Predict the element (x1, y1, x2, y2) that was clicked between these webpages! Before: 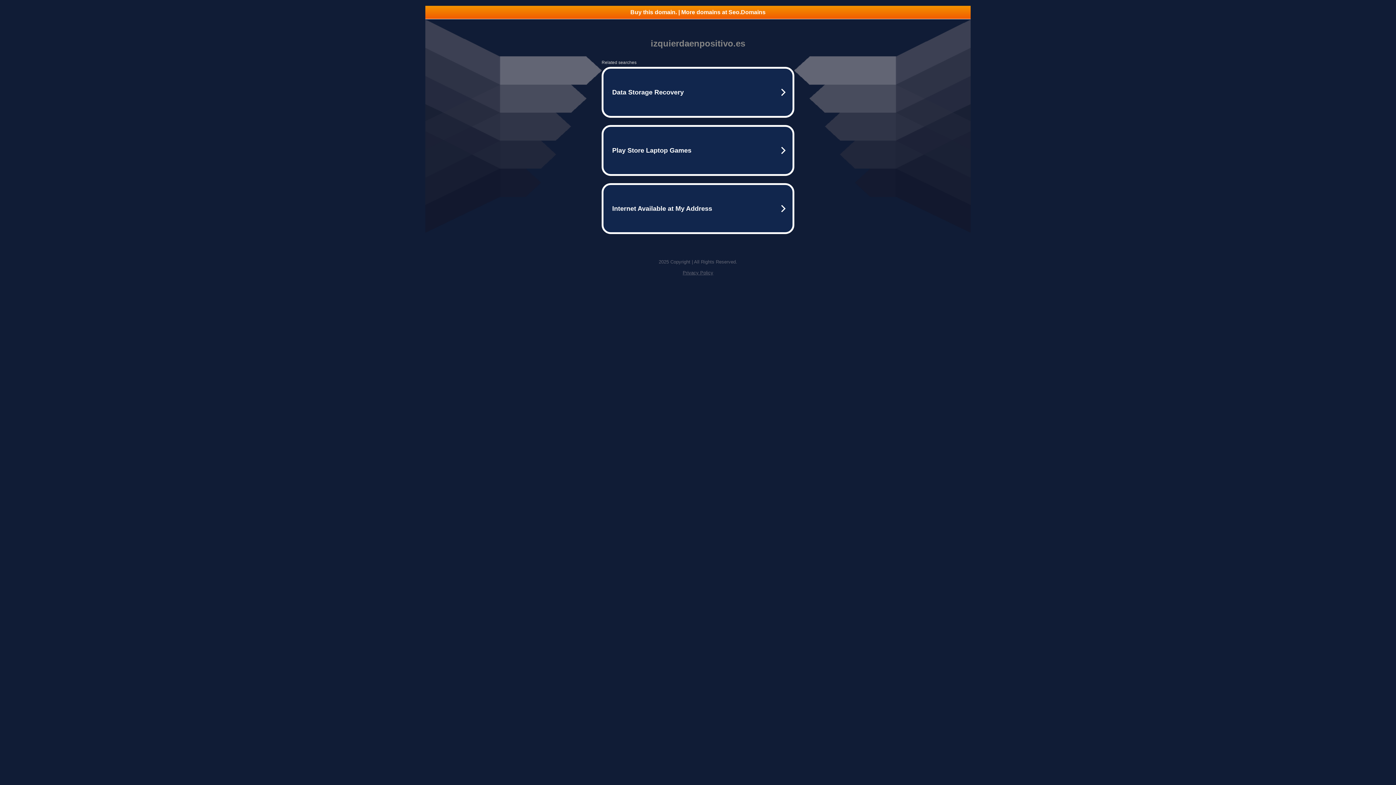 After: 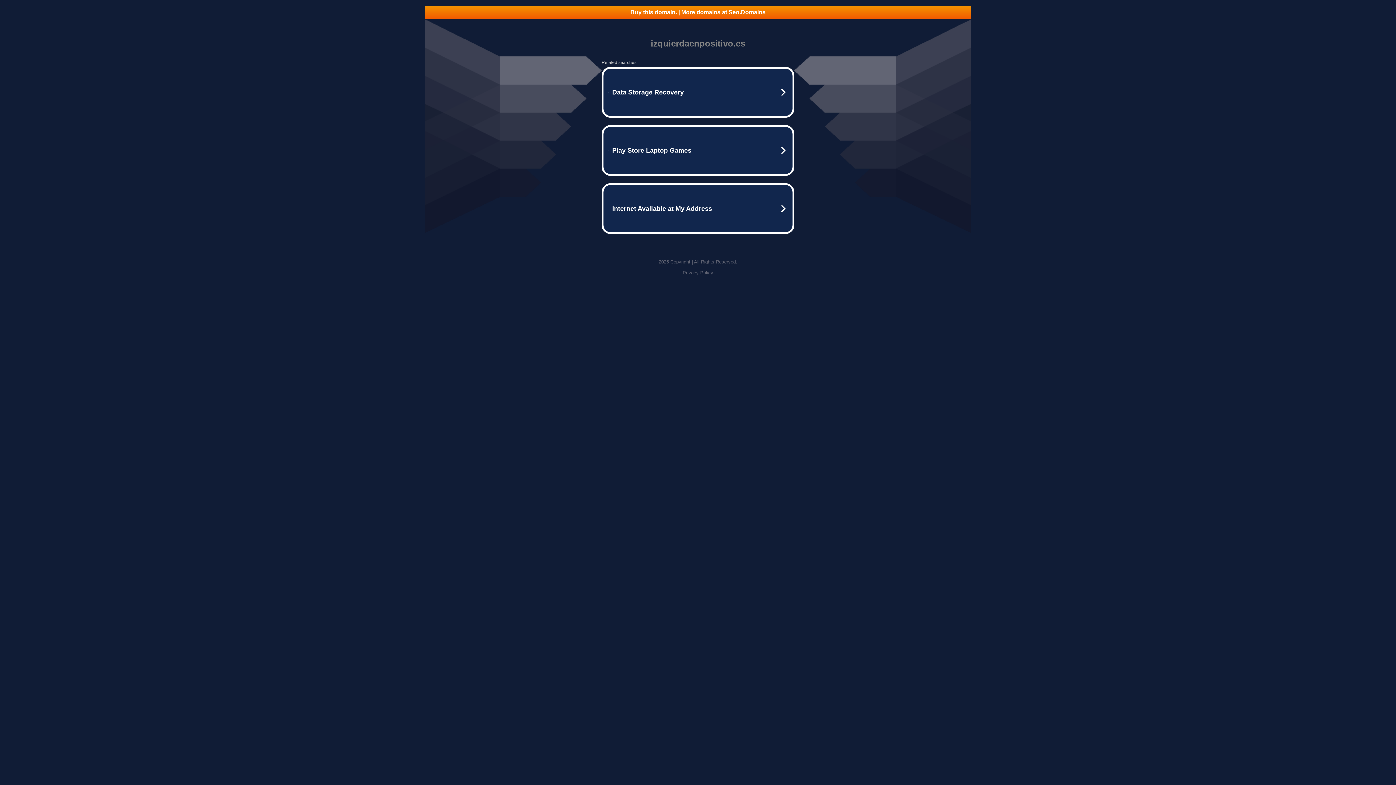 Action: bbox: (682, 270, 713, 275) label: Privacy Policy